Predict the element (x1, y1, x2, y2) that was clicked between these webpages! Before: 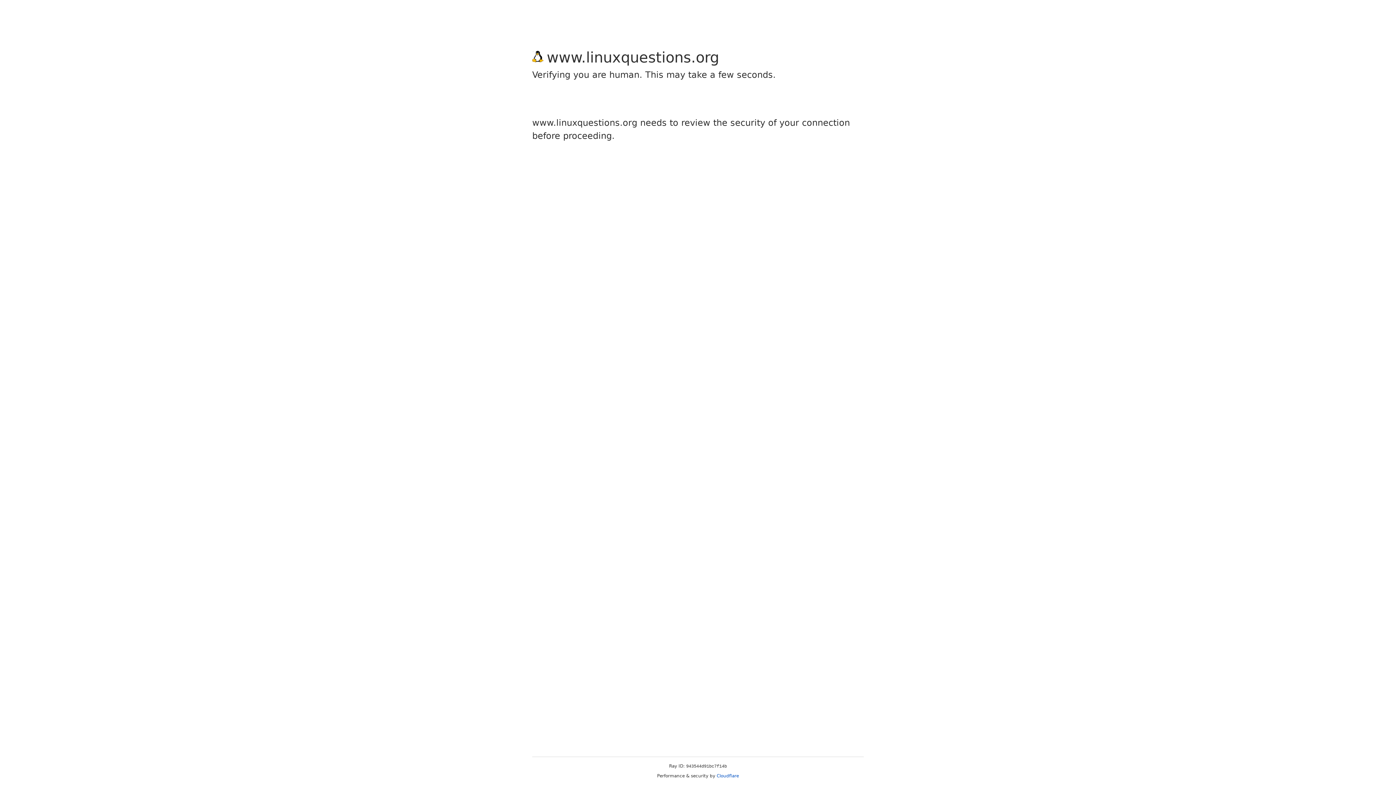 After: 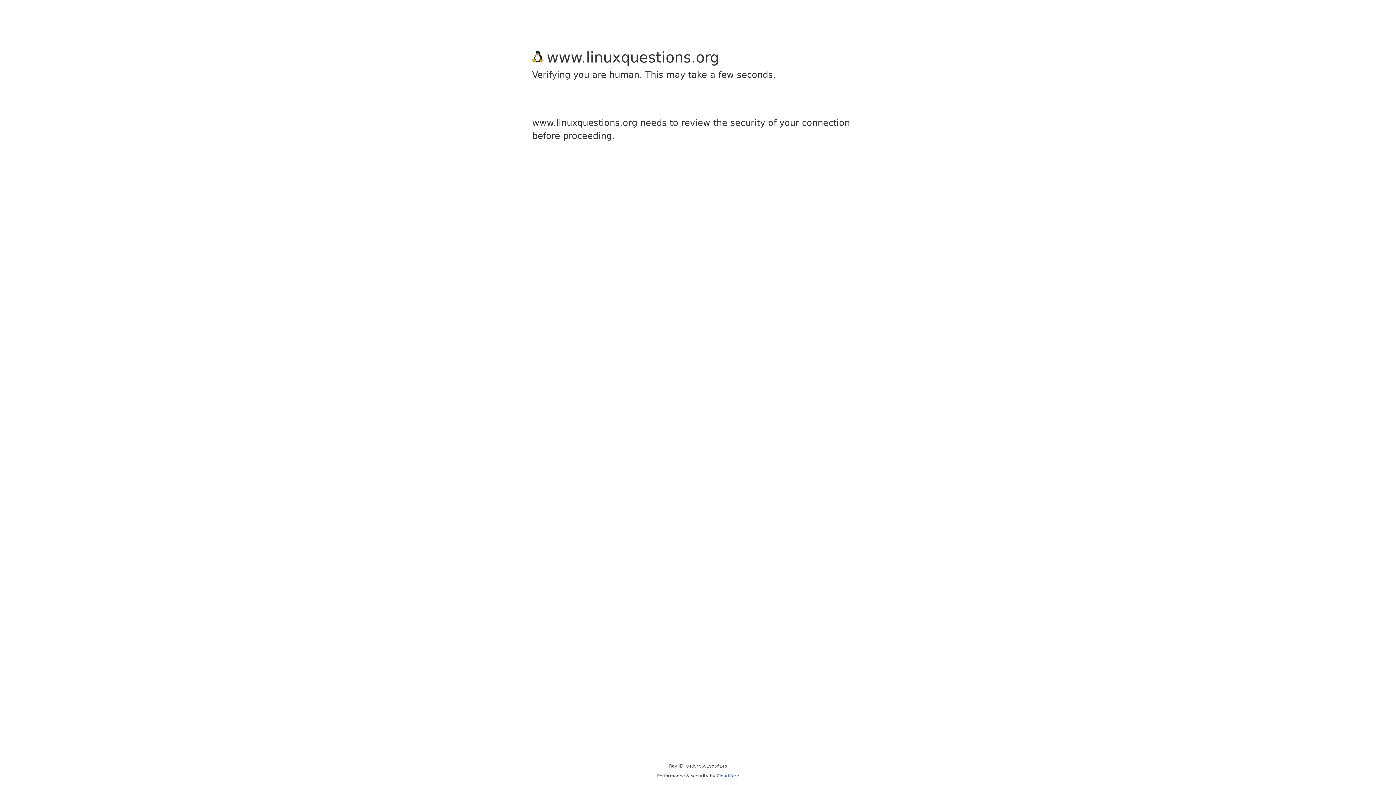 Action: bbox: (716, 773, 739, 778) label: Cloudflare